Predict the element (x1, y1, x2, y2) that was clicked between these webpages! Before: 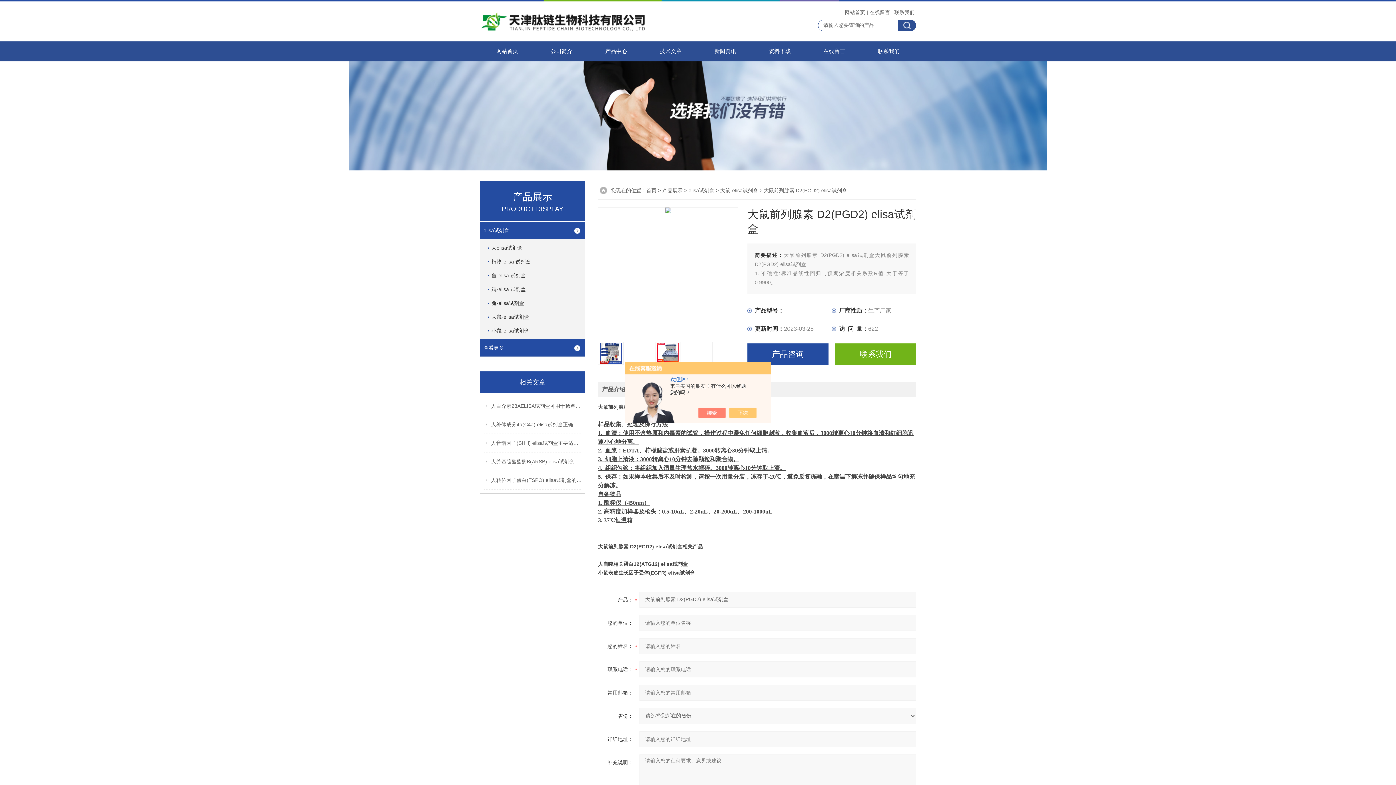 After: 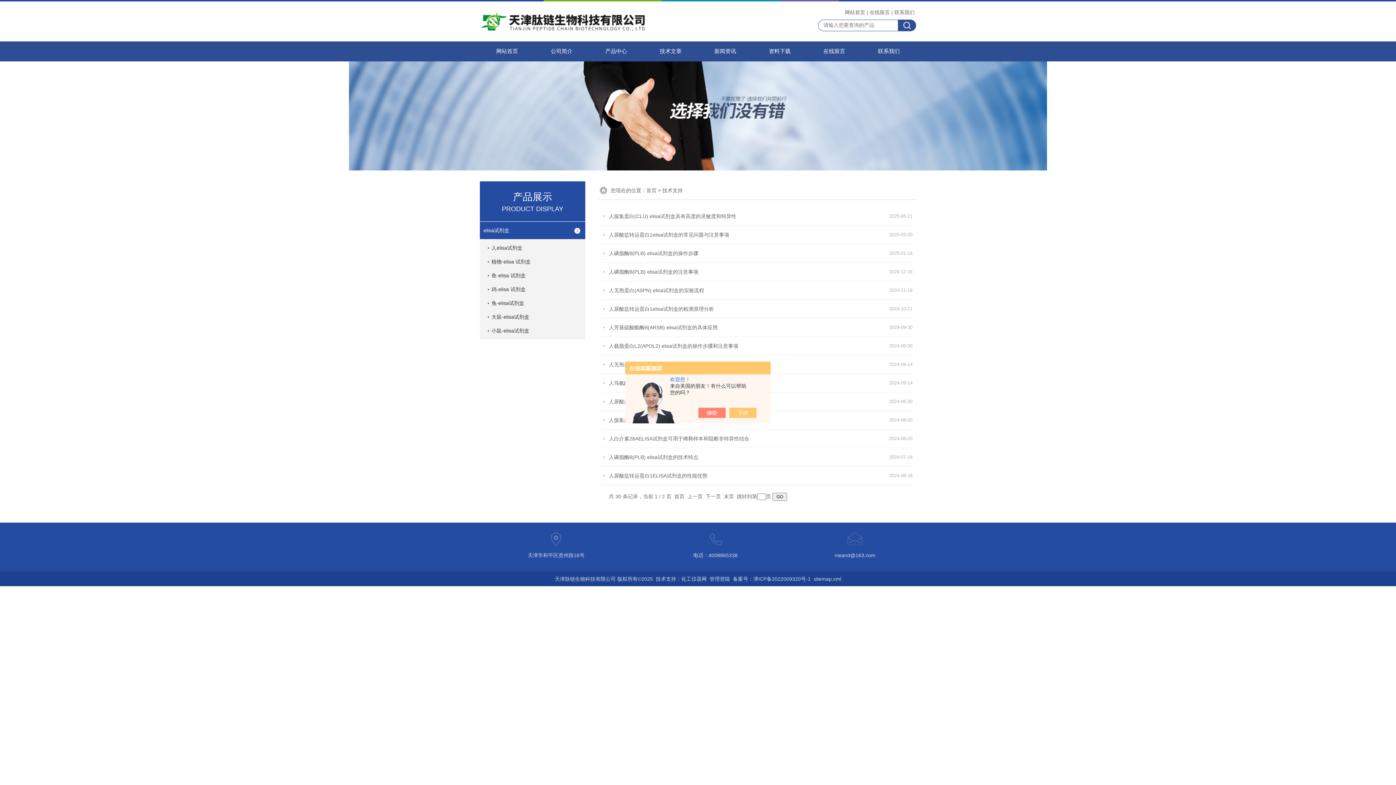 Action: label: 技术文章 bbox: (643, 41, 698, 61)